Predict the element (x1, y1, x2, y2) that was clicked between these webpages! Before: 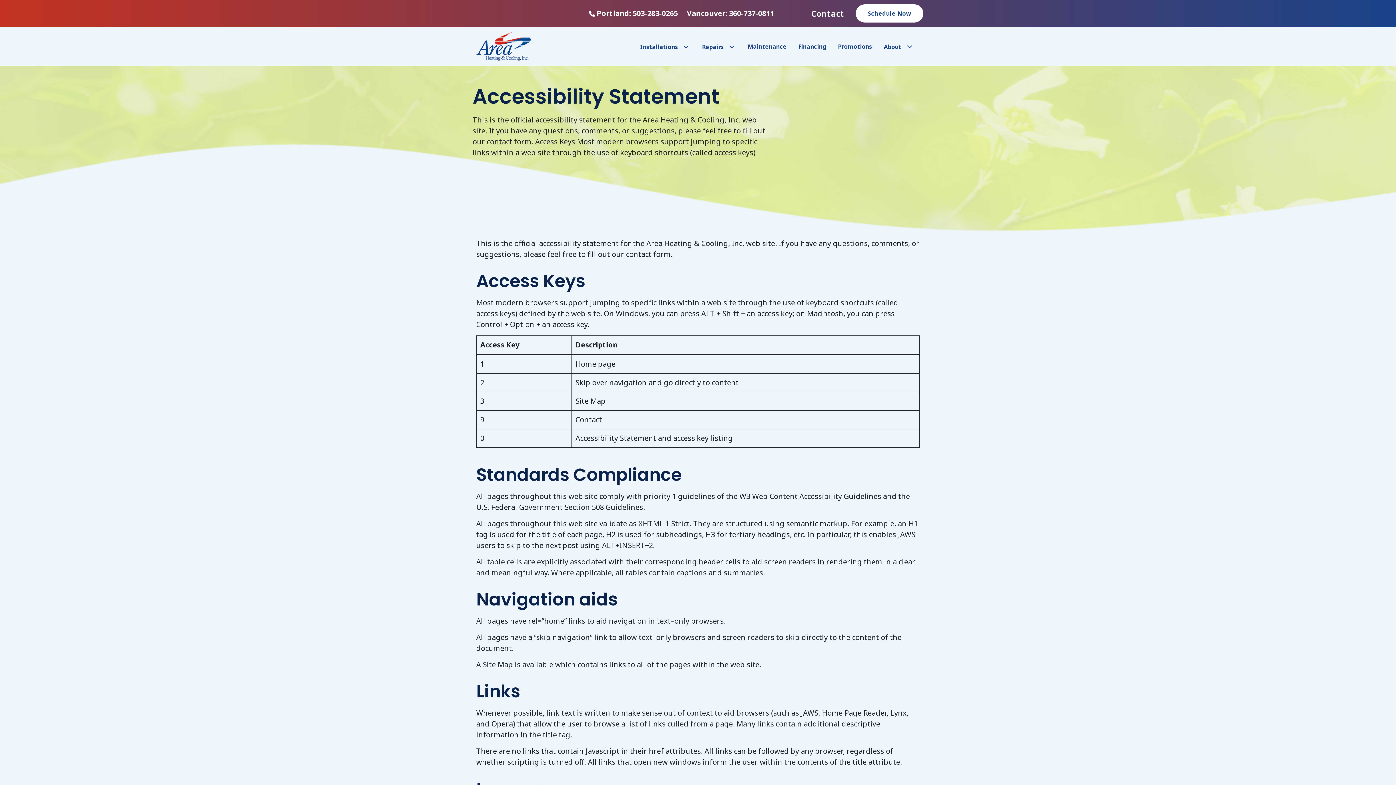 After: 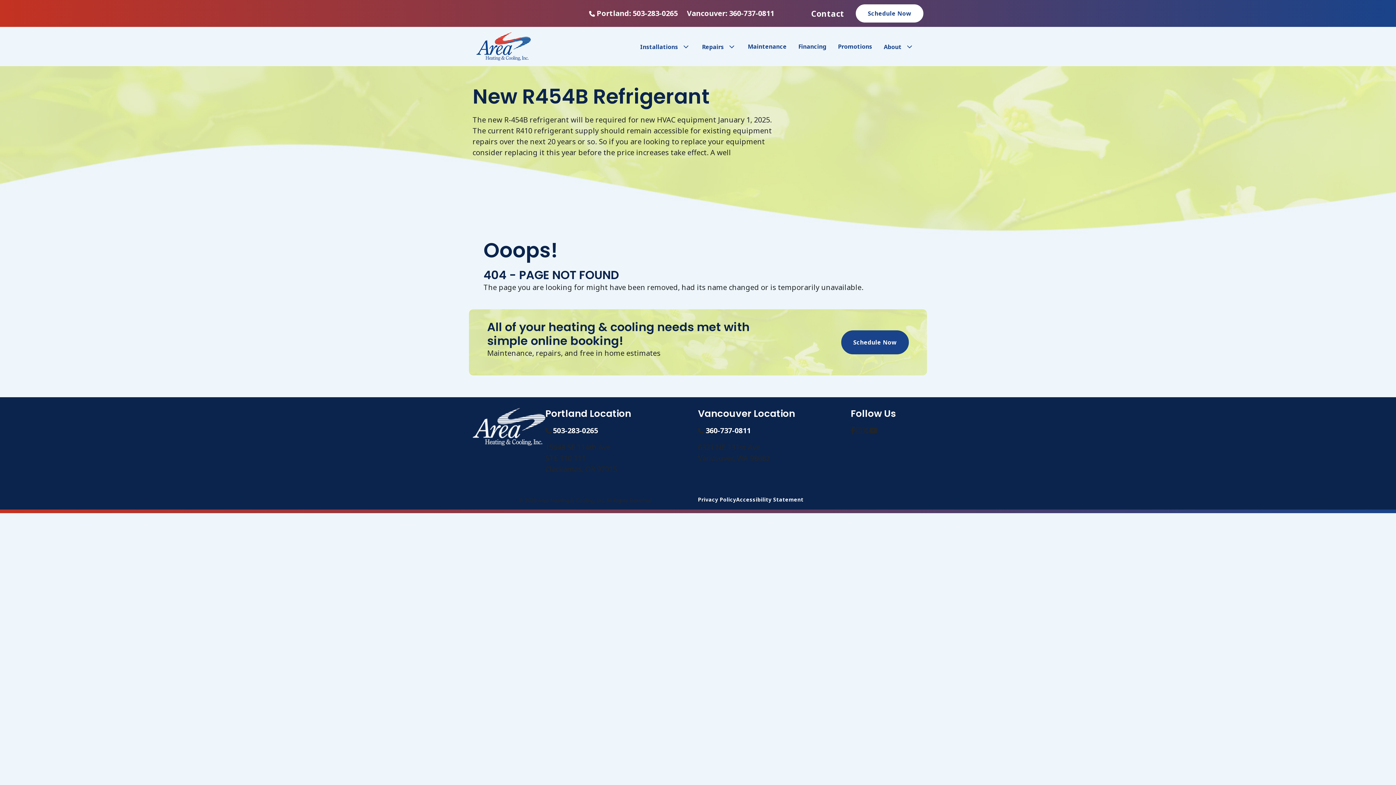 Action: label: Site Map bbox: (482, 659, 513, 669)